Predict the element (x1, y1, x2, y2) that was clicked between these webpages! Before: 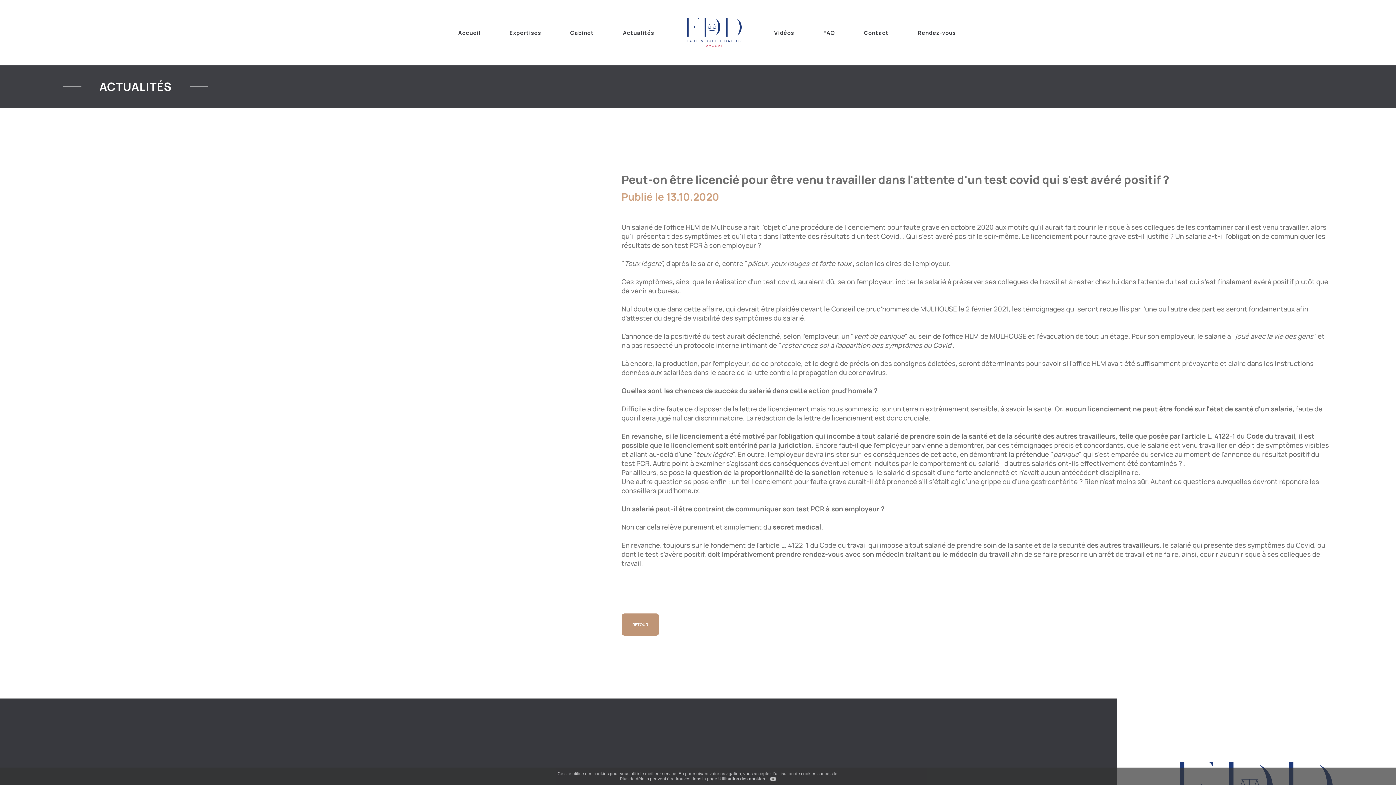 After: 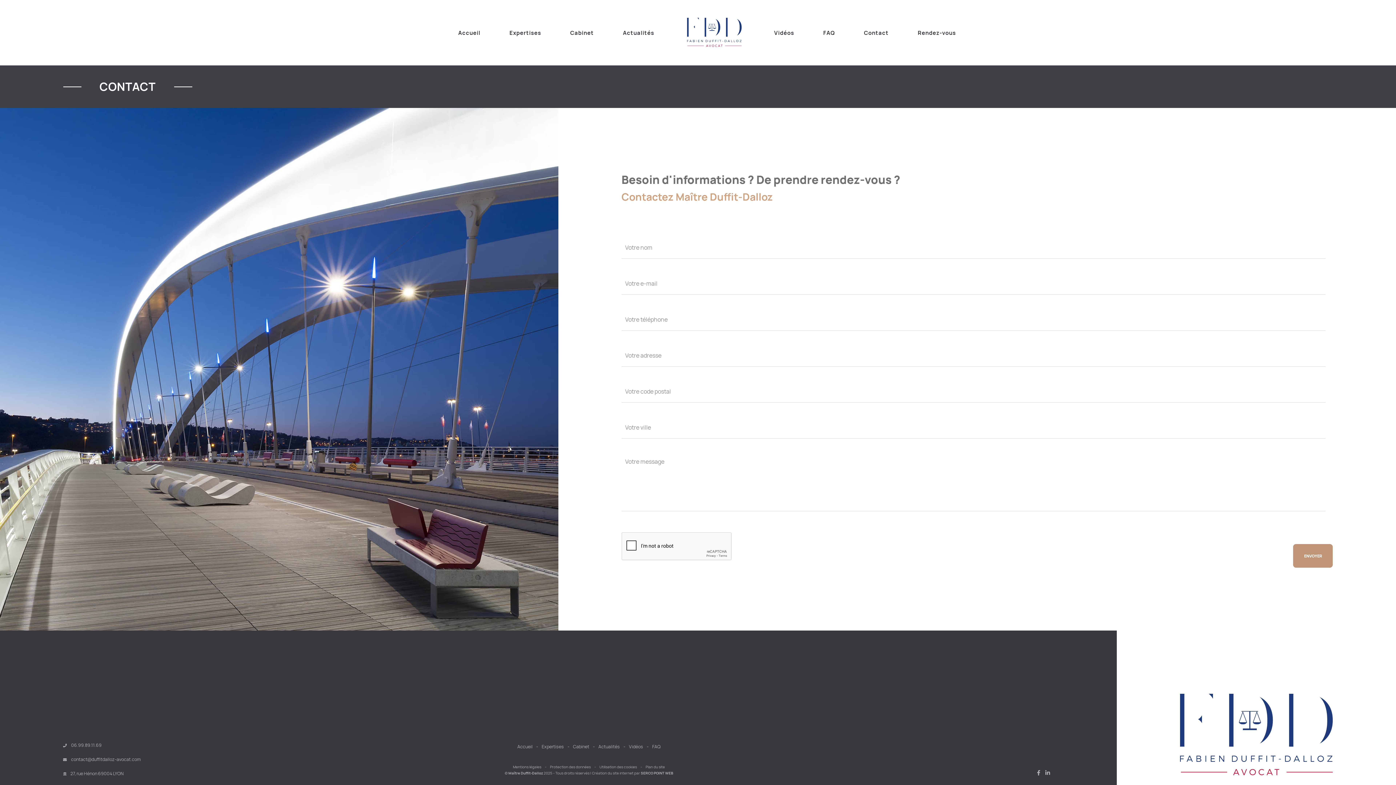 Action: bbox: (864, 28, 888, 36) label: Contact